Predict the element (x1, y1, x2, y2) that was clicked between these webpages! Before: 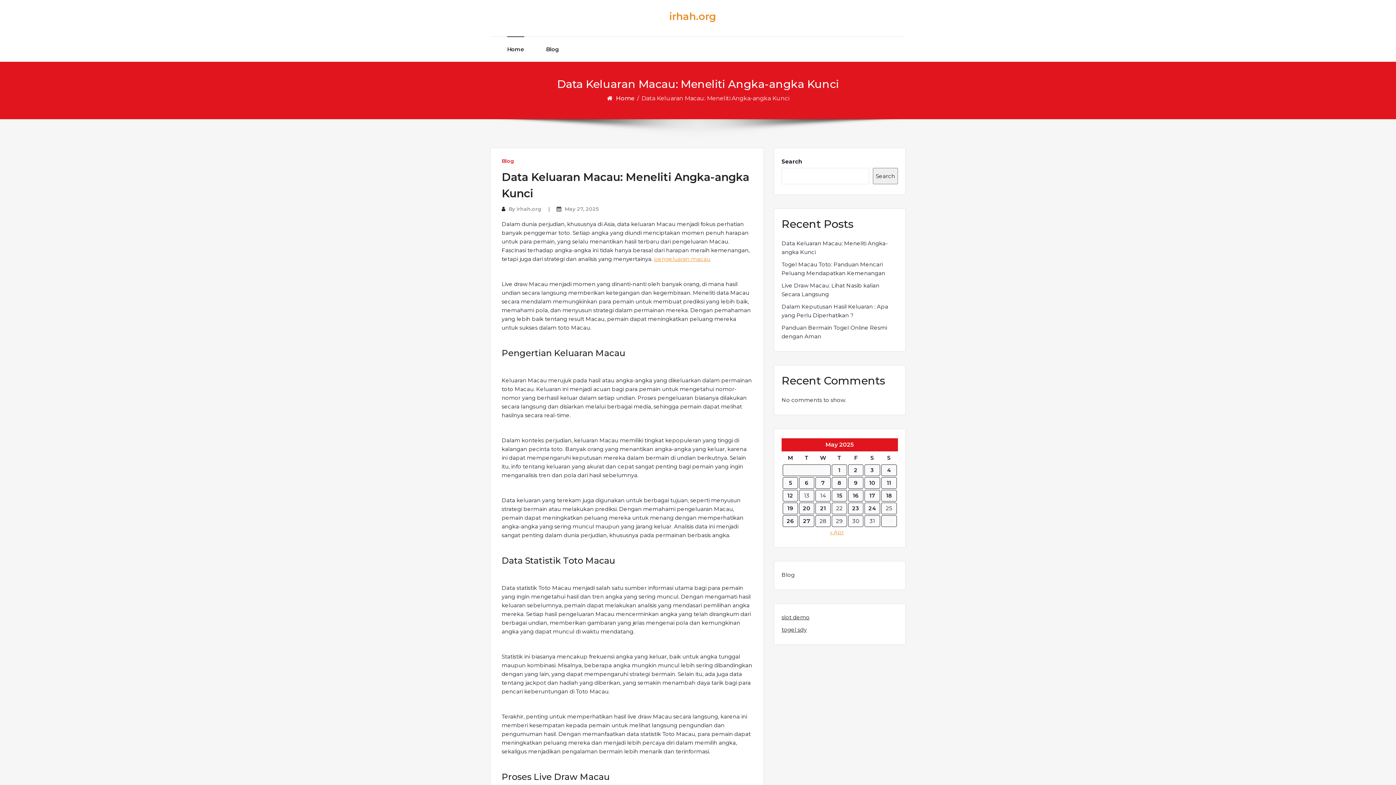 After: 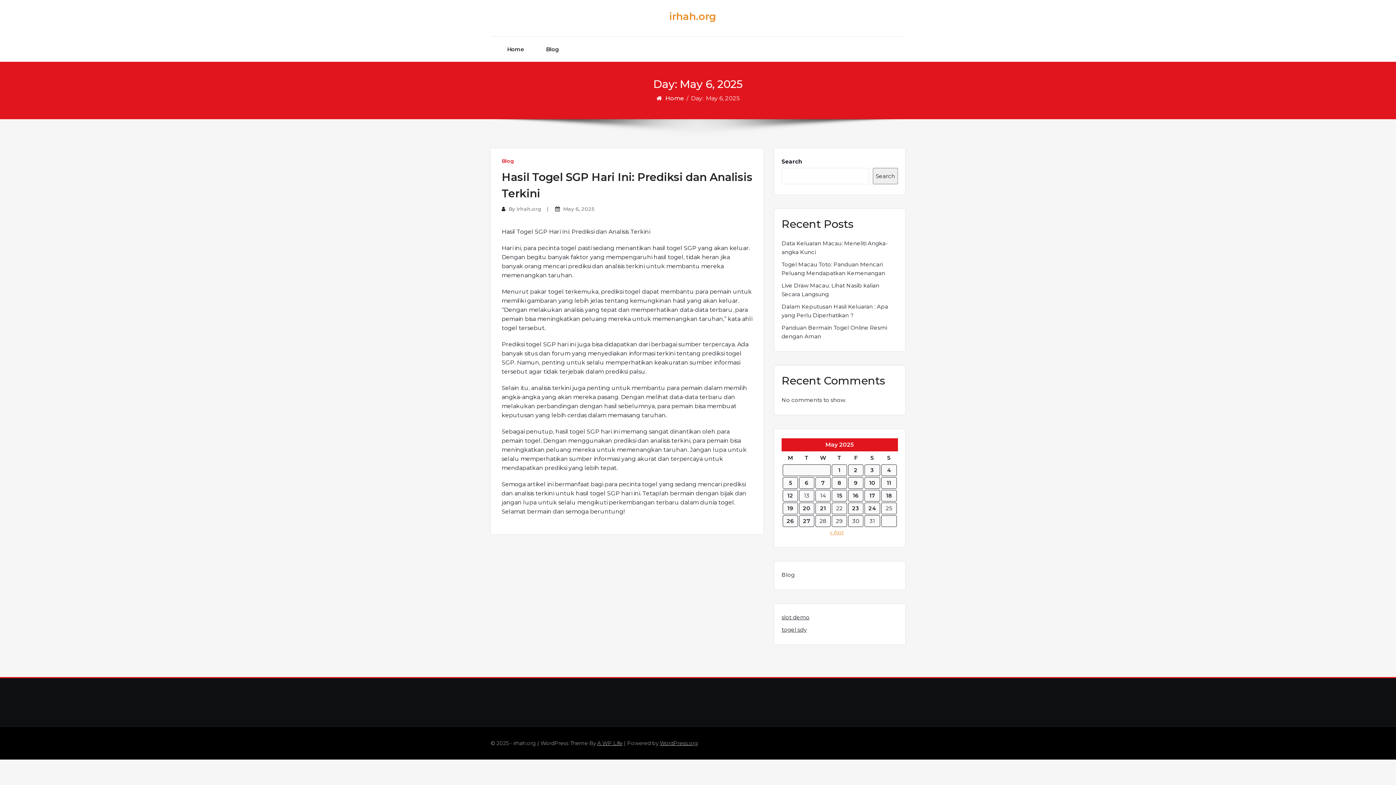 Action: bbox: (799, 477, 814, 488) label: Posts published on May 6, 2025